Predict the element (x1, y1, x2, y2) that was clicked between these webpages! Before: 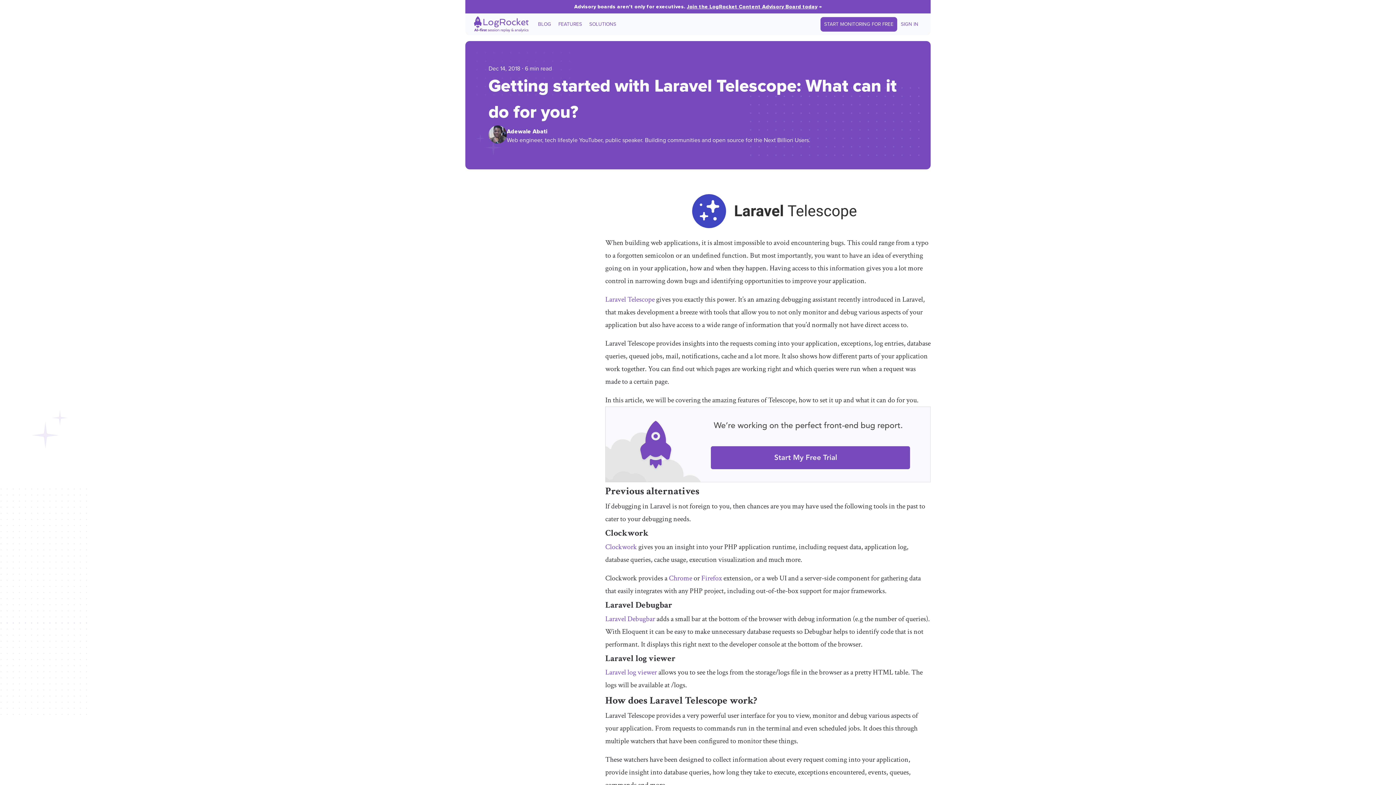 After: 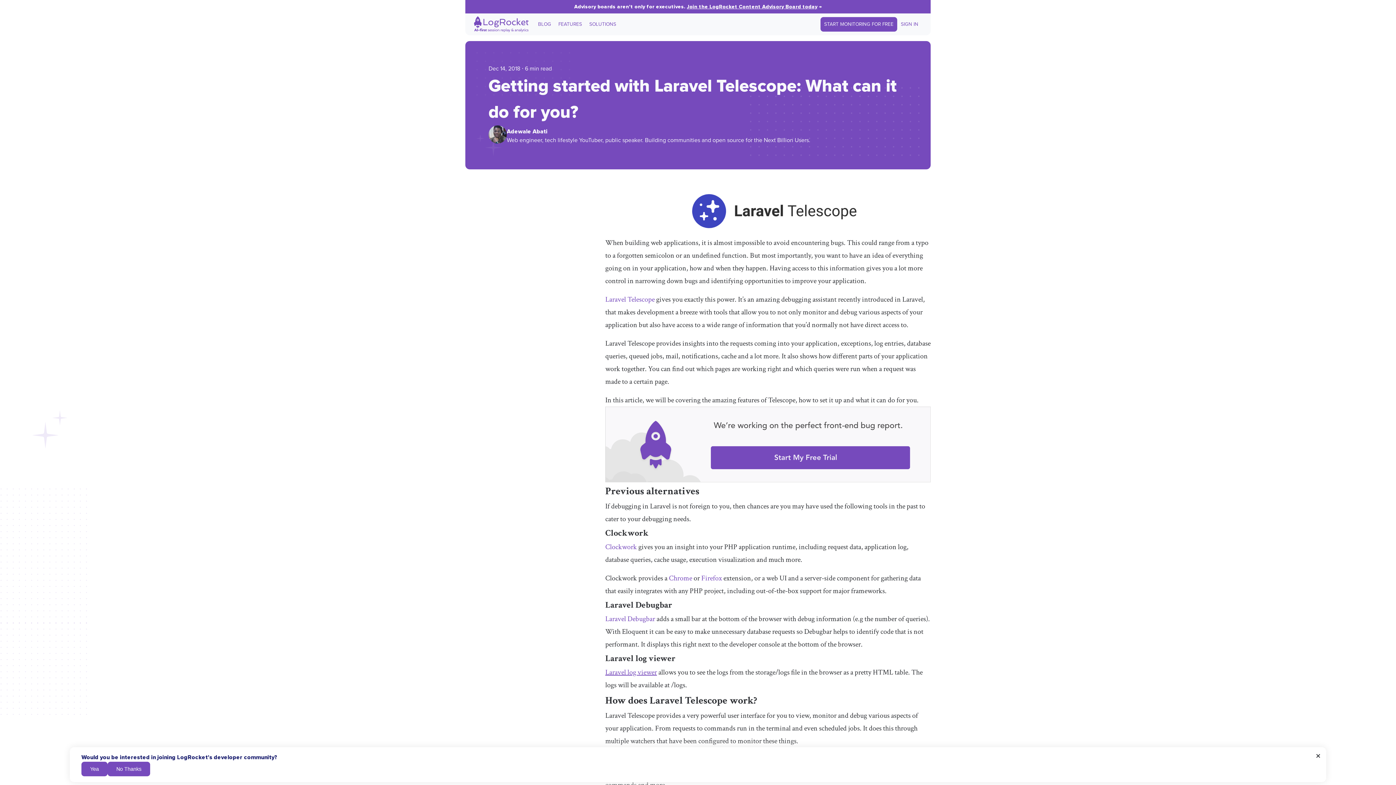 Action: label: Laravel log viewer bbox: (605, 668, 657, 677)